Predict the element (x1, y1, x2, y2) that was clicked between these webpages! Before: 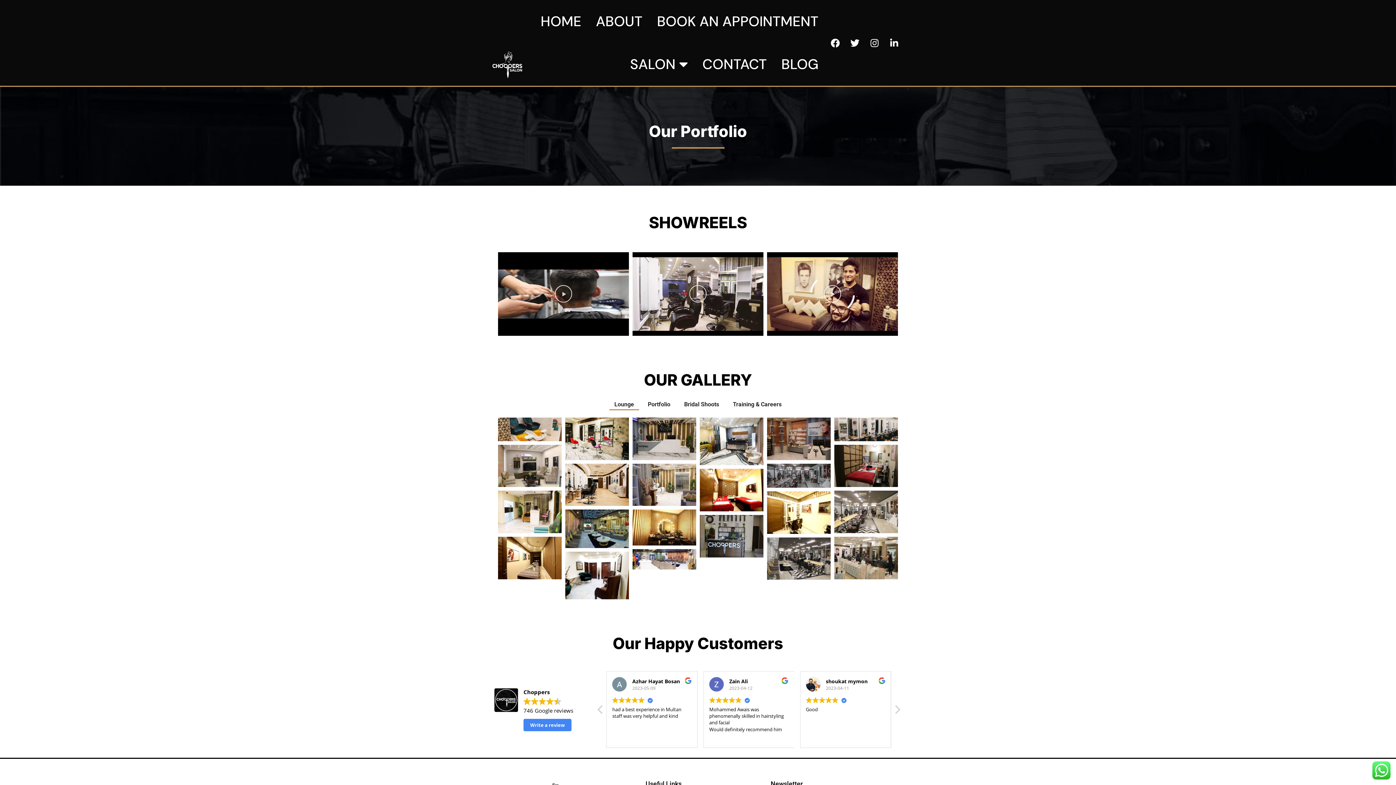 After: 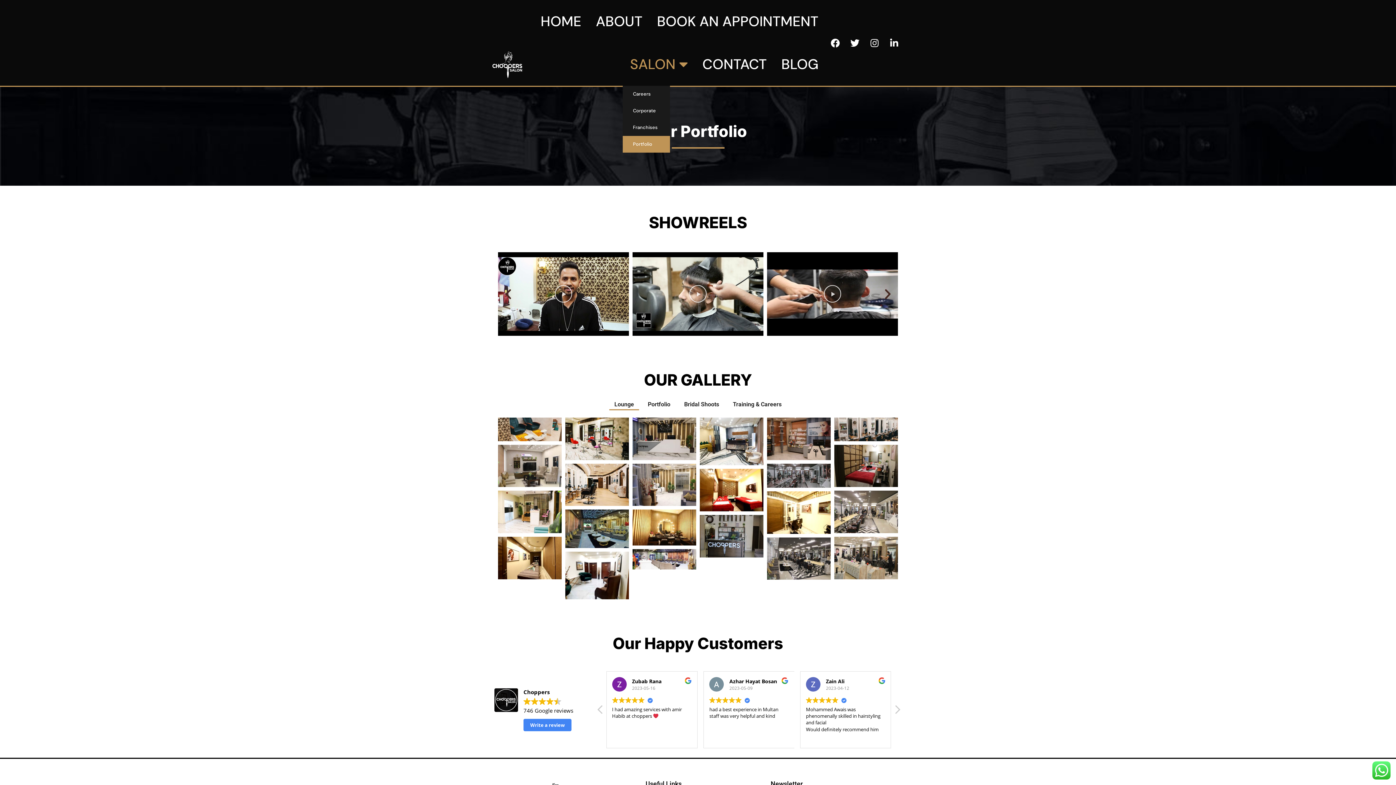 Action: bbox: (622, 42, 695, 85) label: SALON